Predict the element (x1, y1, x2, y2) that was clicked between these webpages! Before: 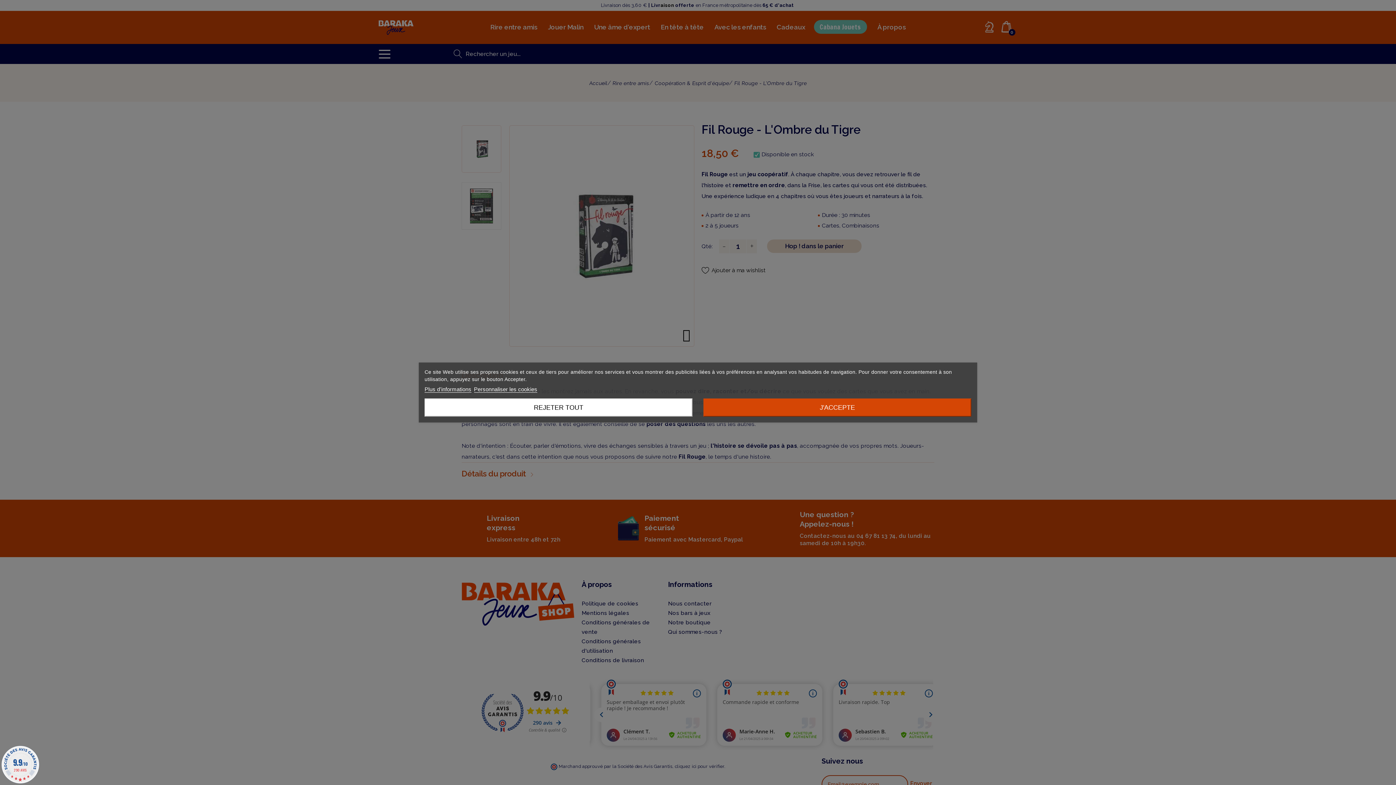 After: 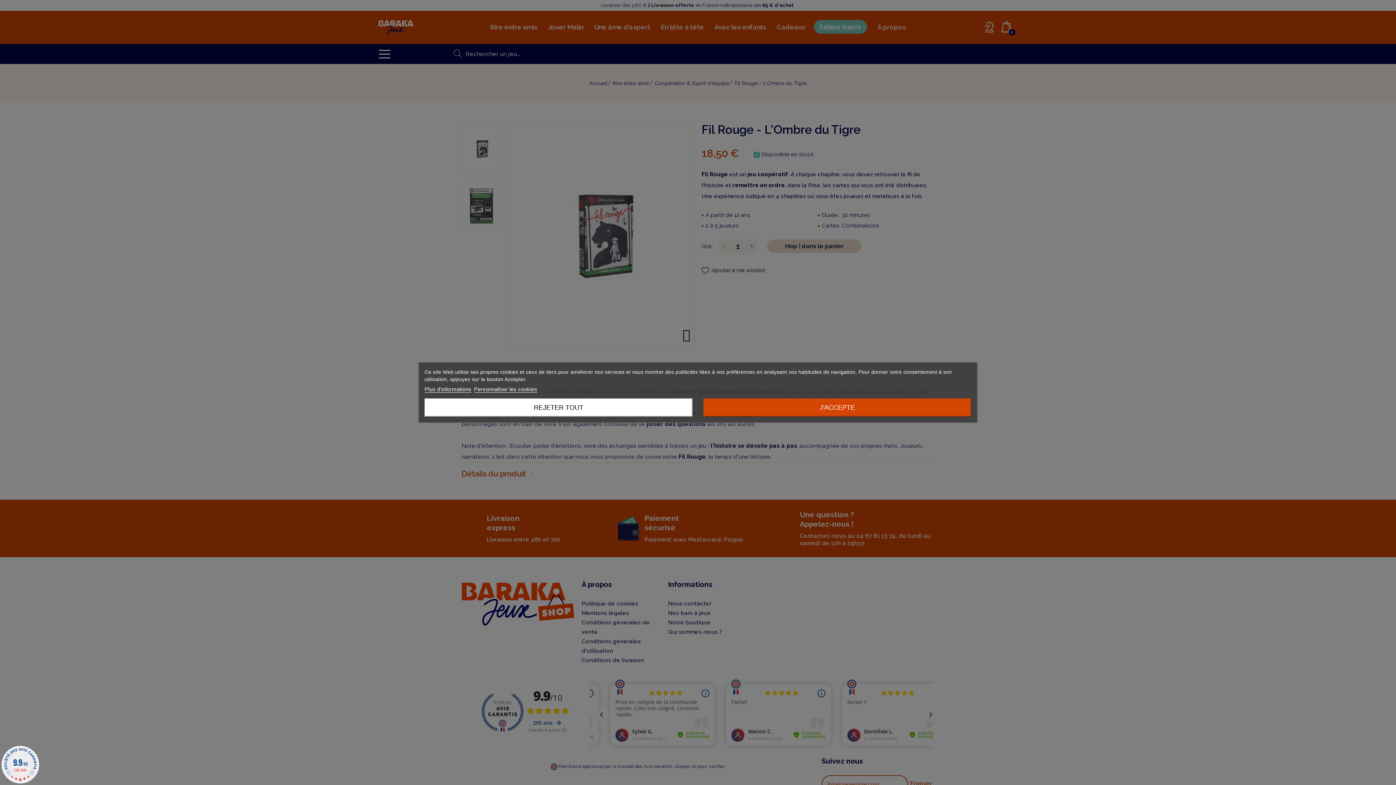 Action: label: Plus d'informations bbox: (424, 386, 471, 392)